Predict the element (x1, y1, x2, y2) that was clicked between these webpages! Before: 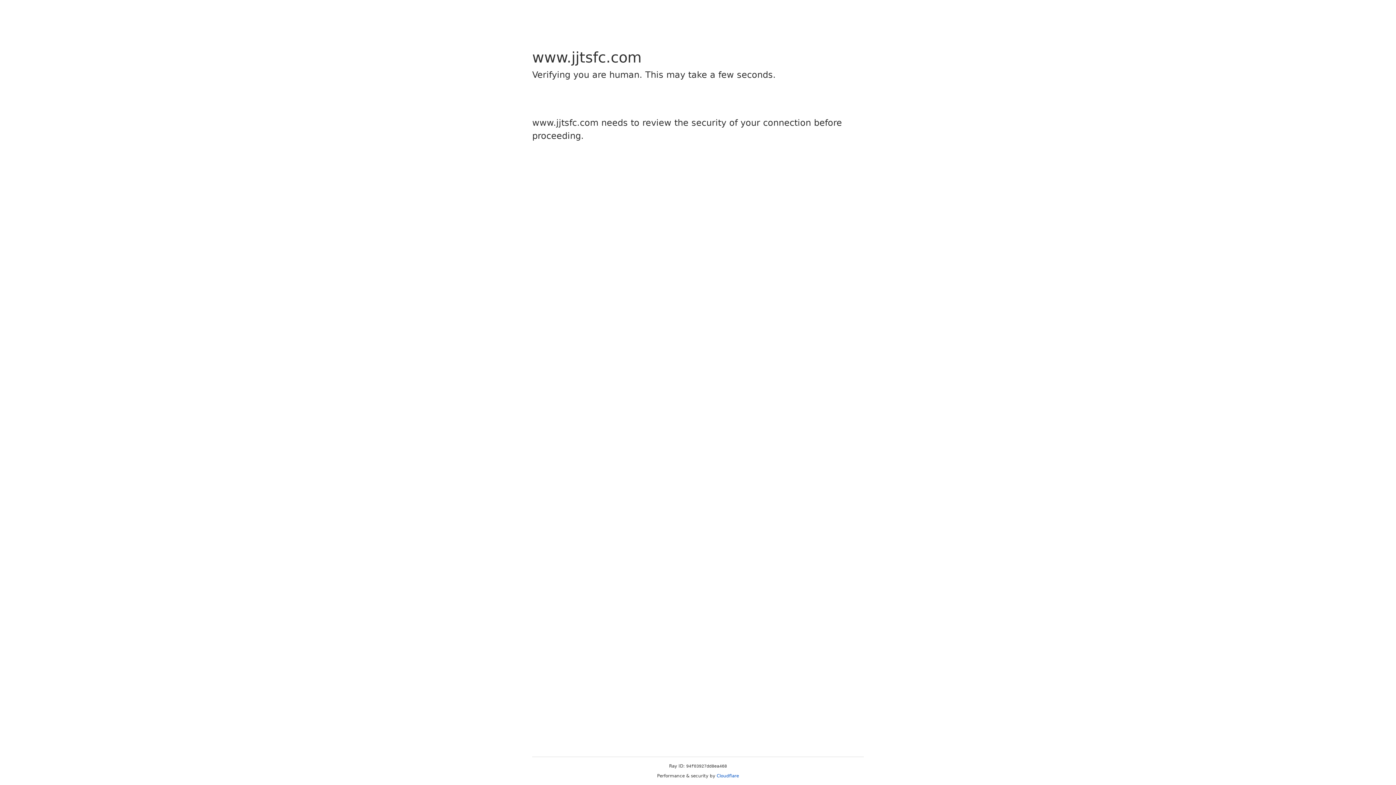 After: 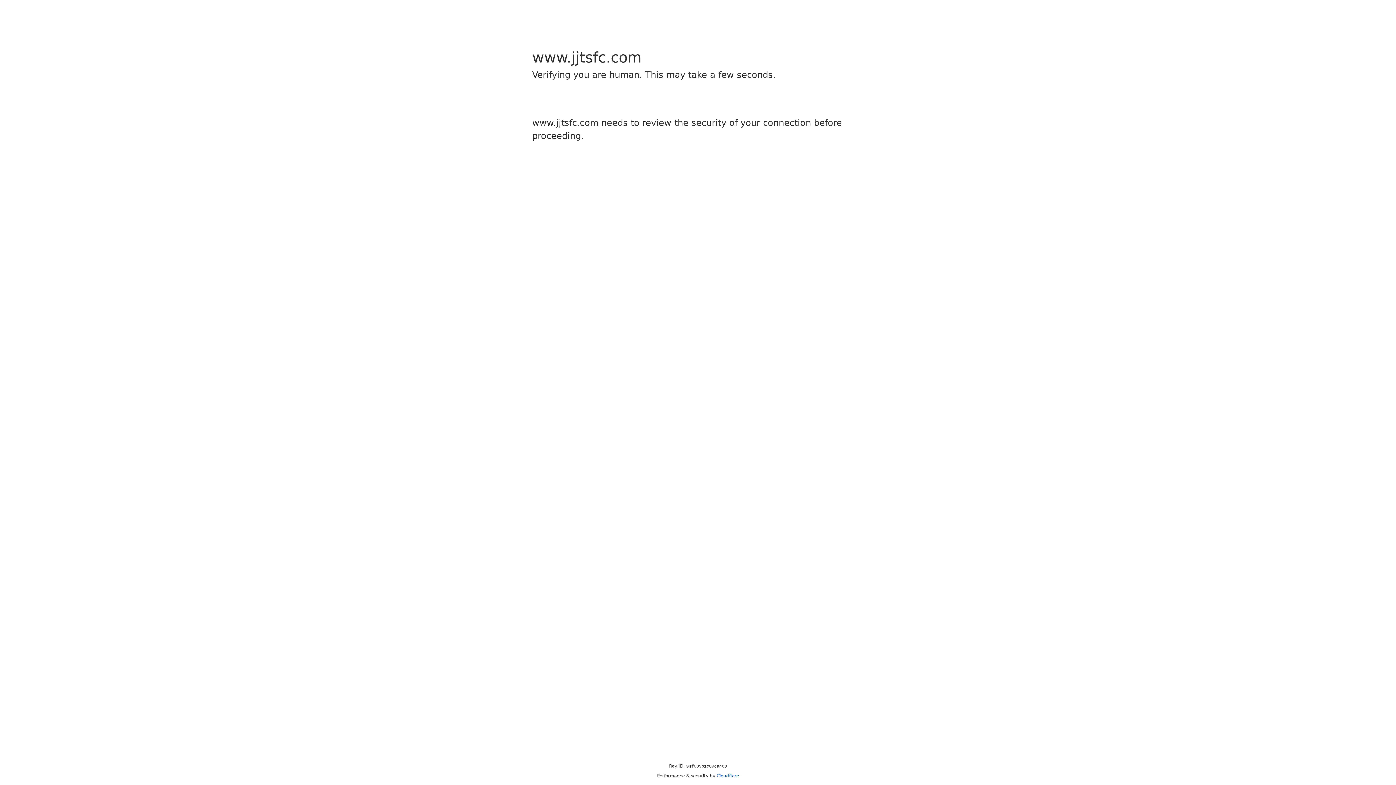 Action: bbox: (716, 773, 739, 778) label: Cloudflare